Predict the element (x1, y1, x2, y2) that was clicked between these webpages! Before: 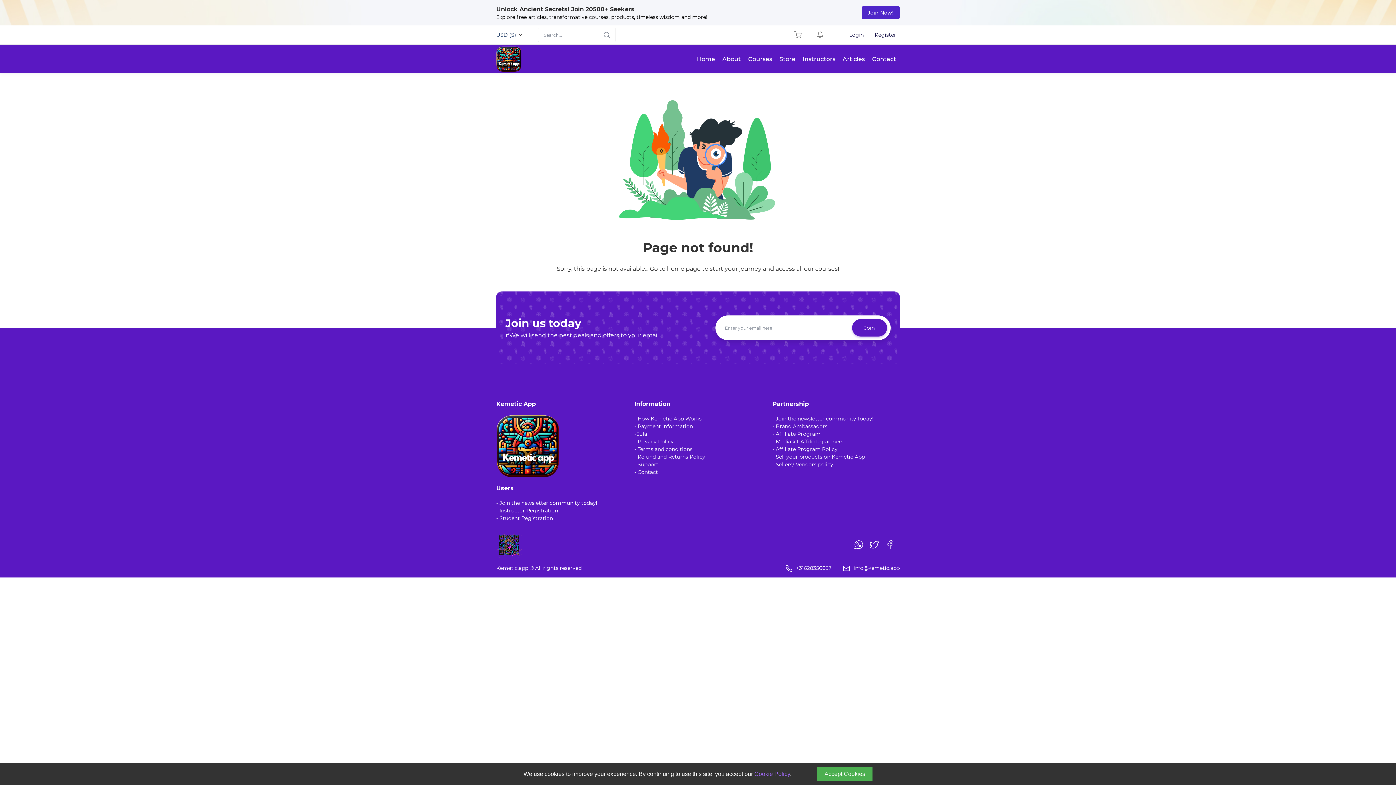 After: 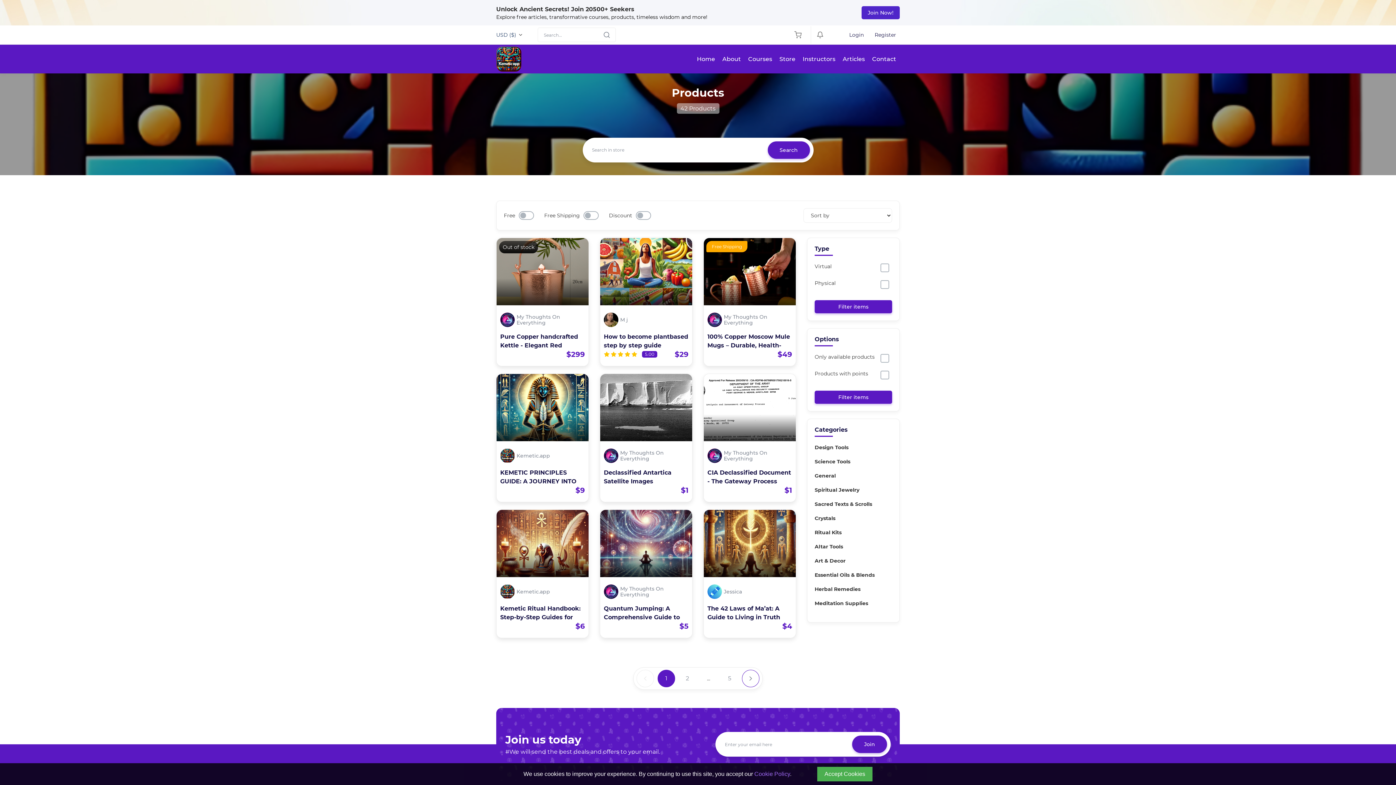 Action: label: Store bbox: (776, 52, 799, 65)